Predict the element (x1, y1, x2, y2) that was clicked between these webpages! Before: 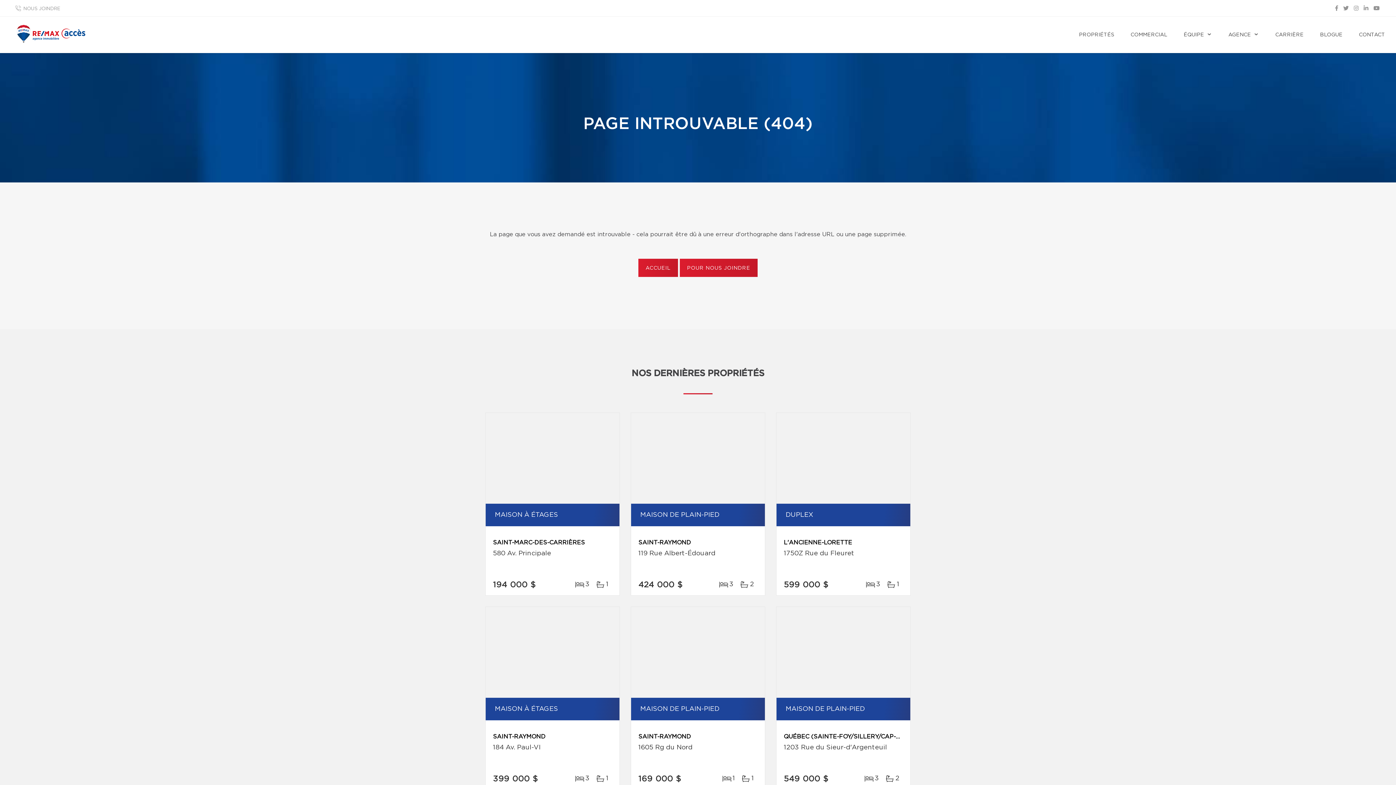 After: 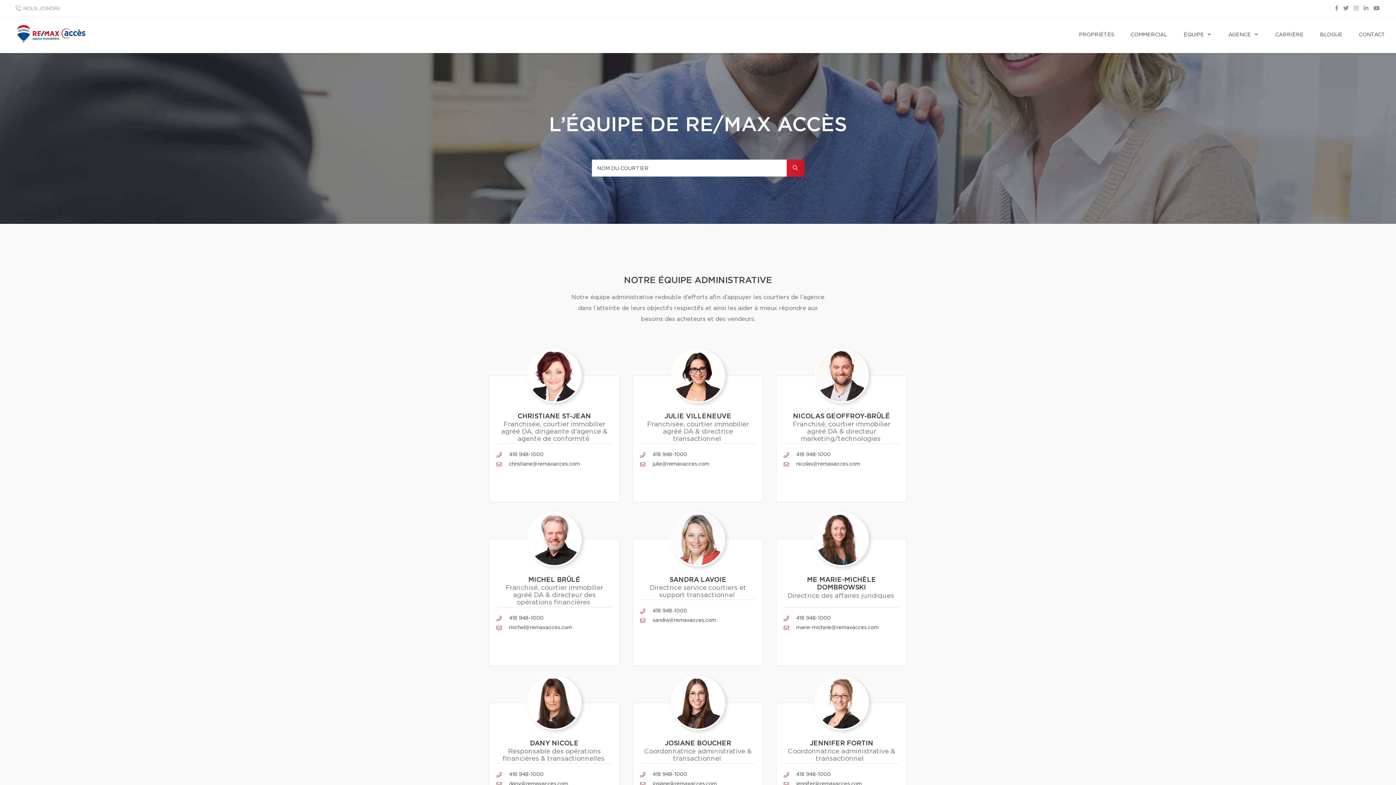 Action: label: ÉQUIPE bbox: (1180, 16, 1216, 52)